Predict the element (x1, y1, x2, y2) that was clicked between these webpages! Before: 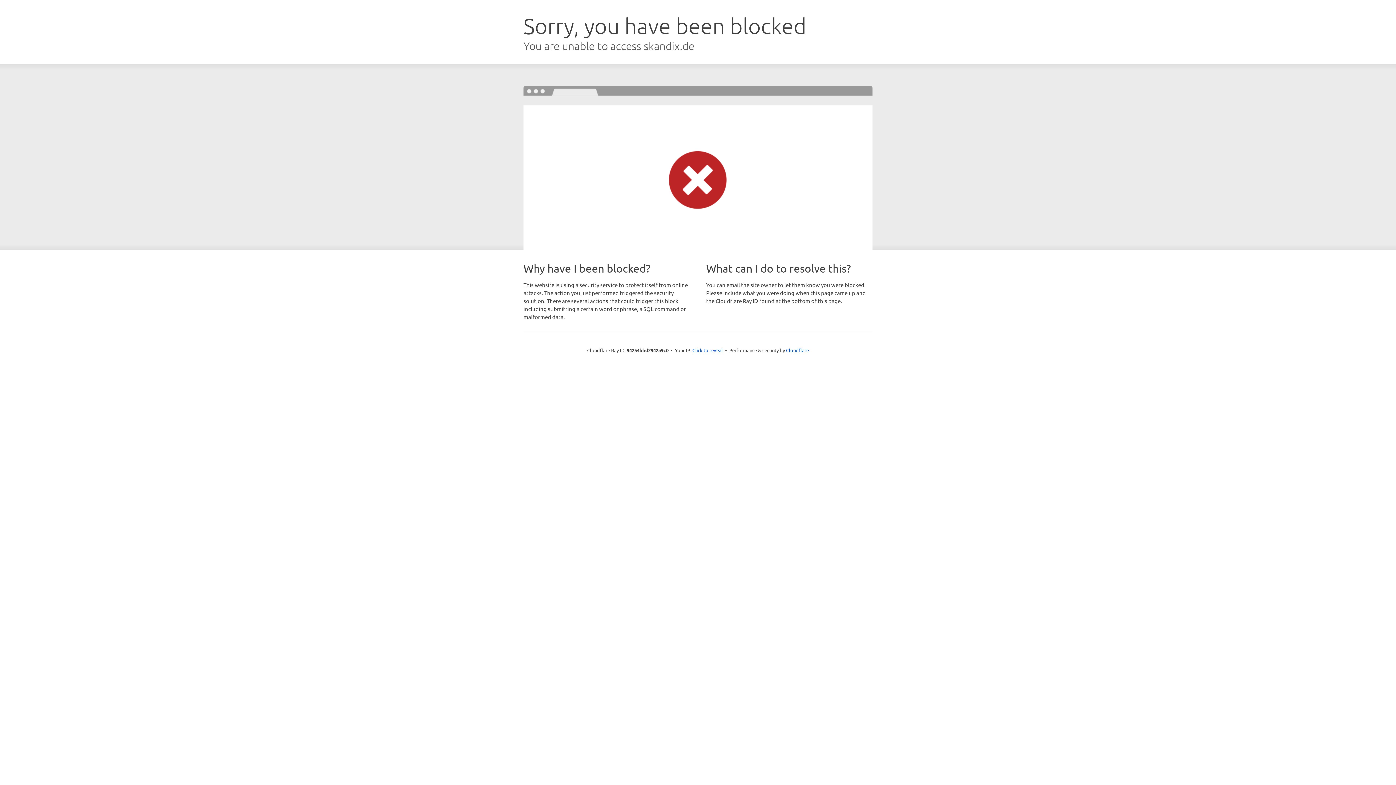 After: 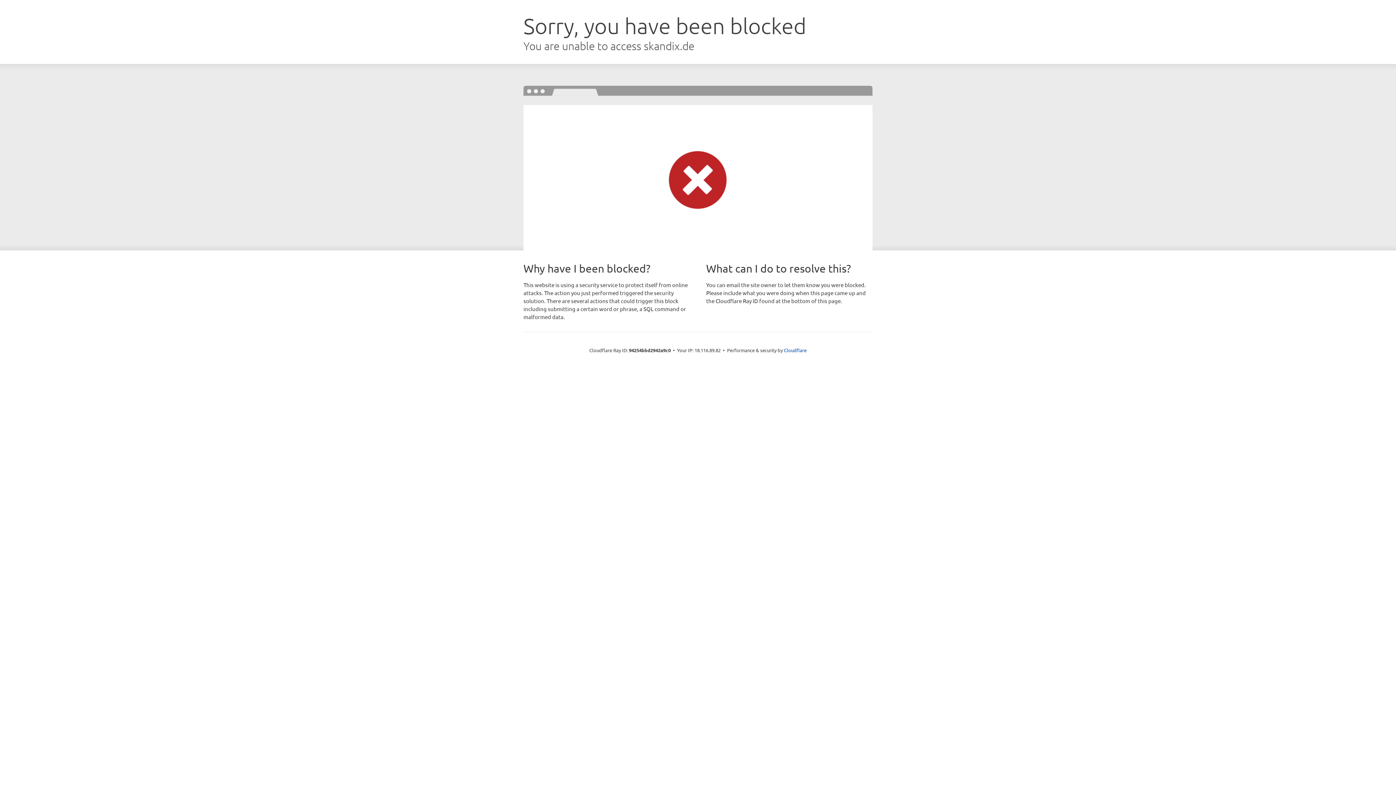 Action: bbox: (692, 346, 723, 353) label: Click to reveal